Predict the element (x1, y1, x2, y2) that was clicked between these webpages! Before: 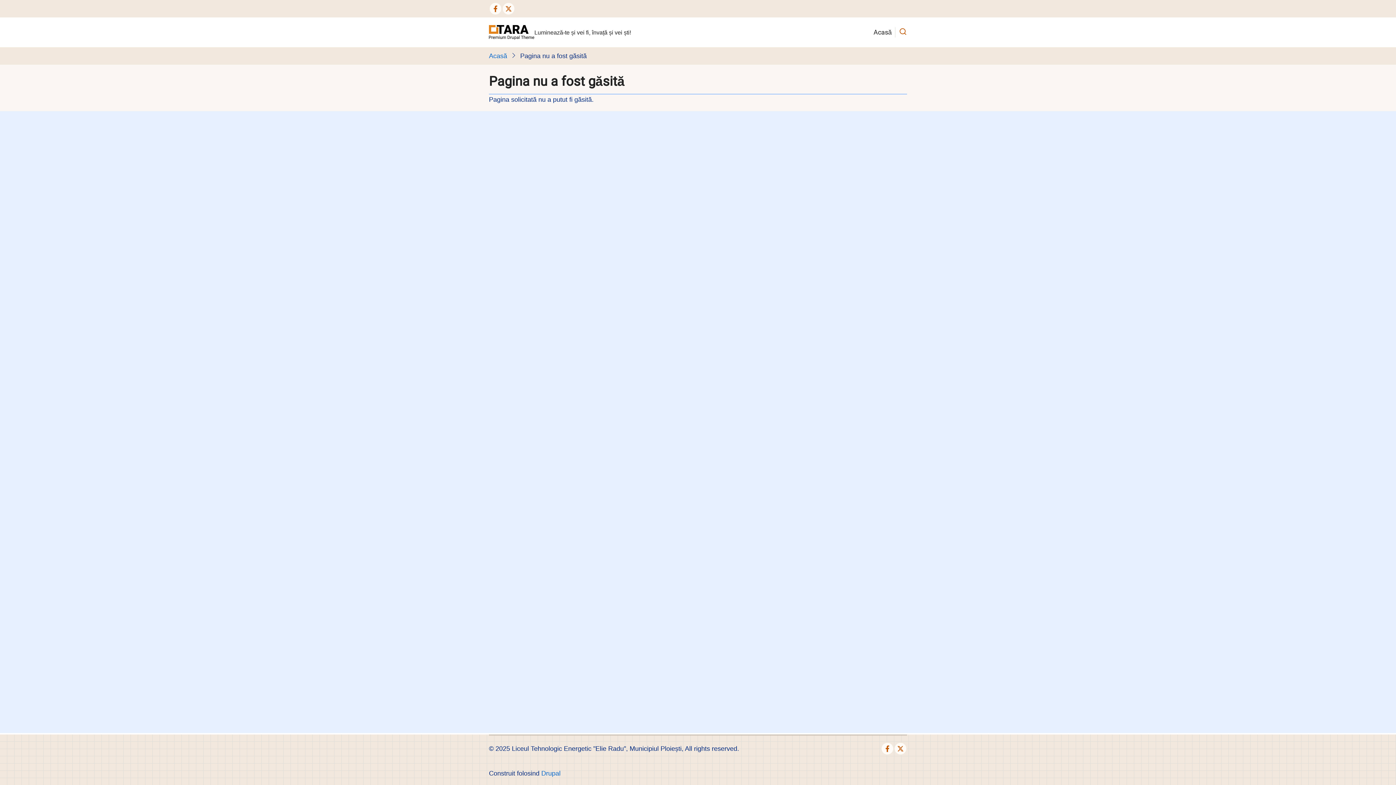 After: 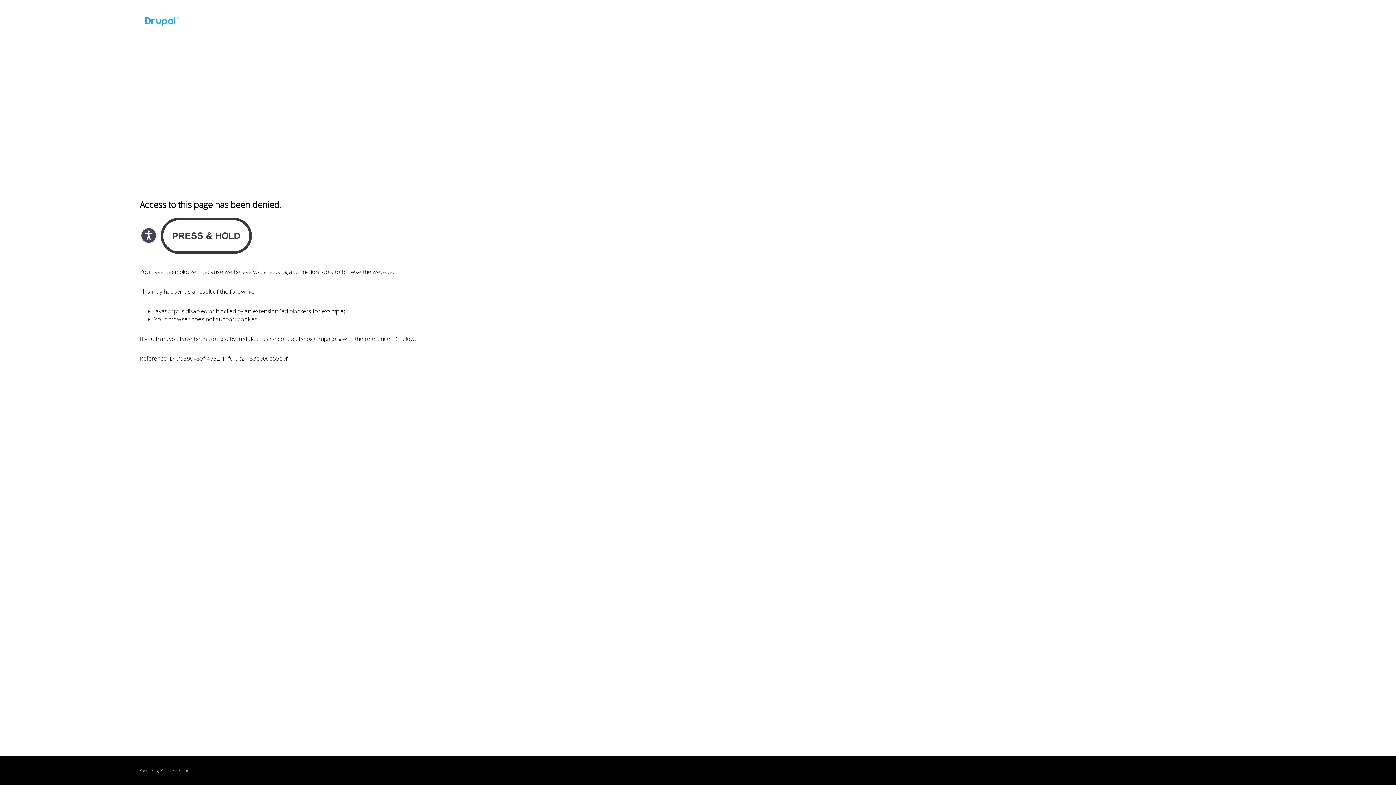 Action: bbox: (541, 770, 560, 777) label: Drupal